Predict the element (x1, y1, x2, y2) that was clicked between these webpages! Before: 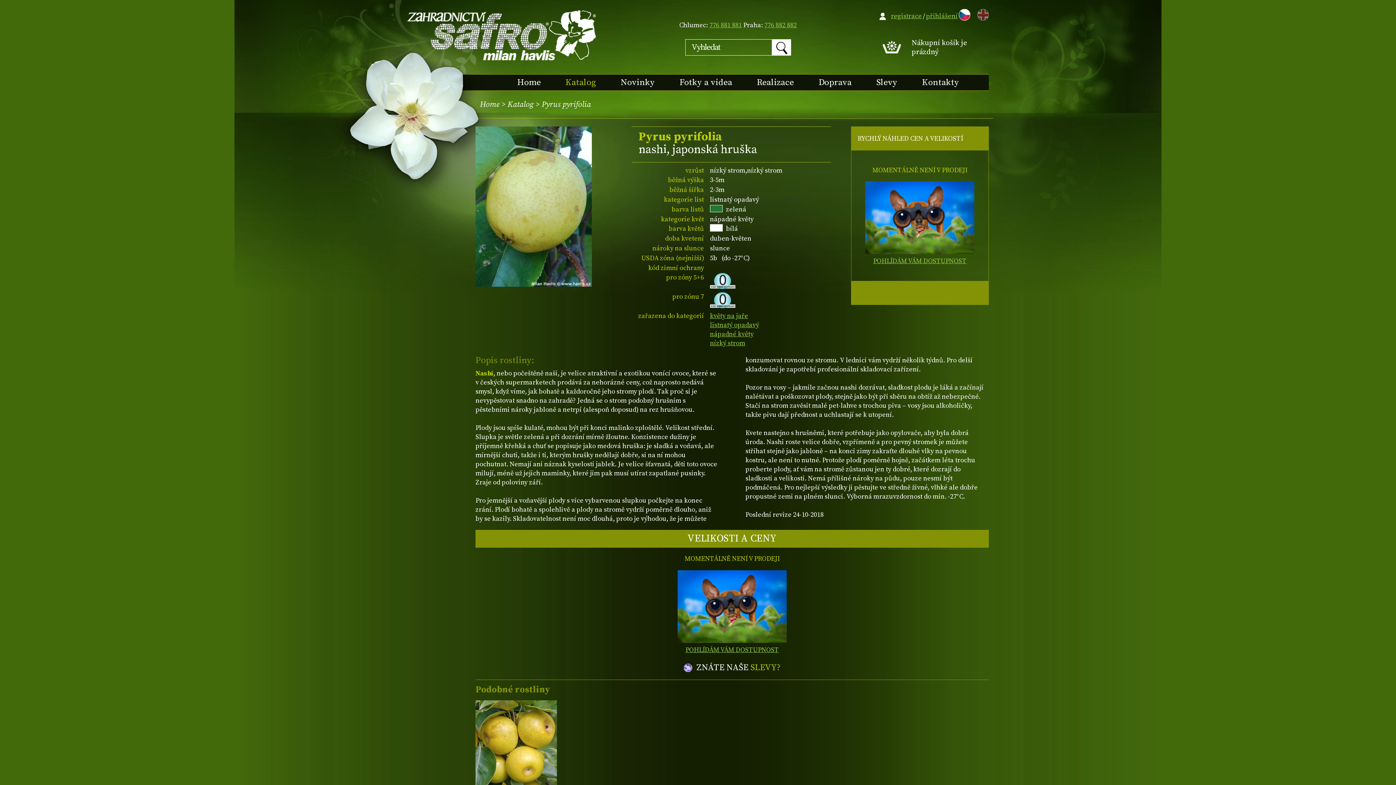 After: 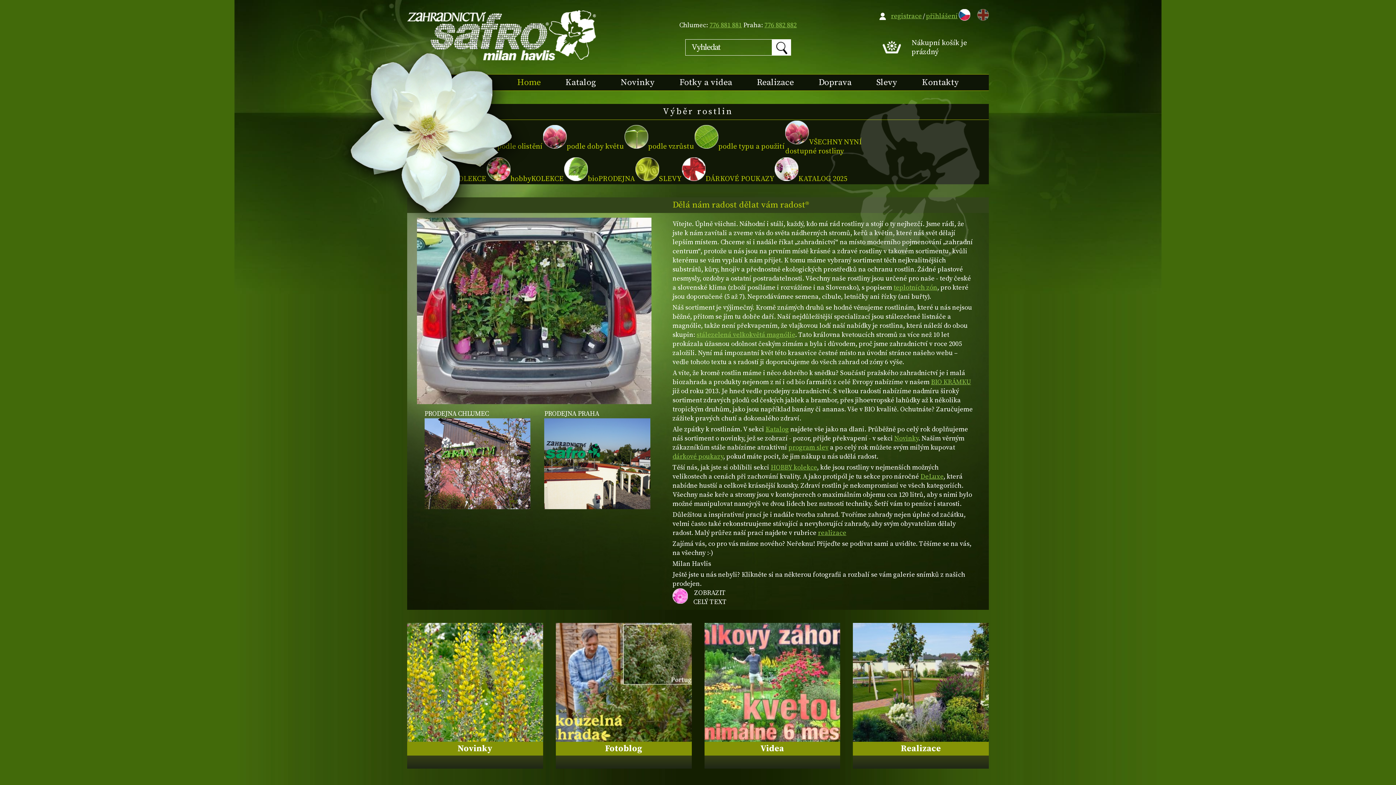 Action: label: Home bbox: (480, 99, 499, 109)